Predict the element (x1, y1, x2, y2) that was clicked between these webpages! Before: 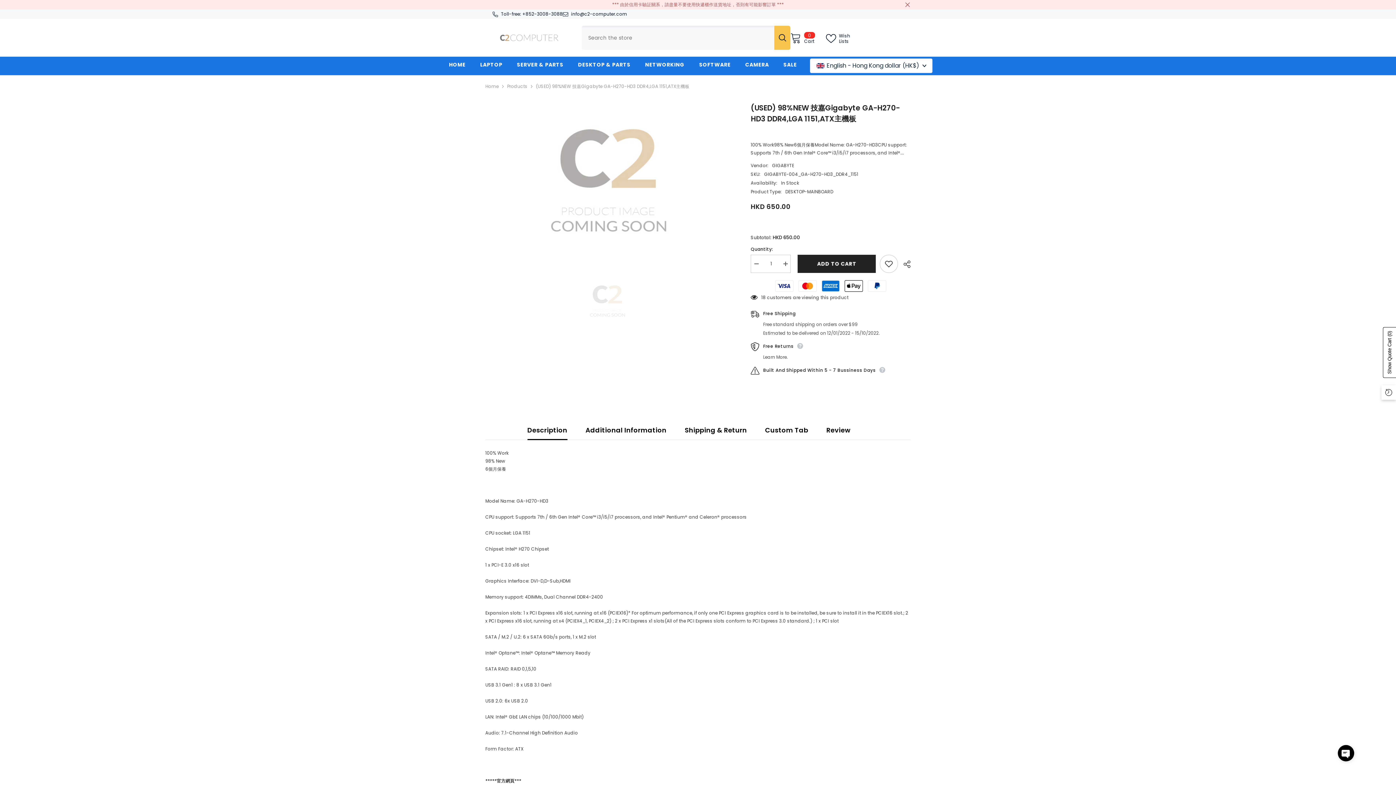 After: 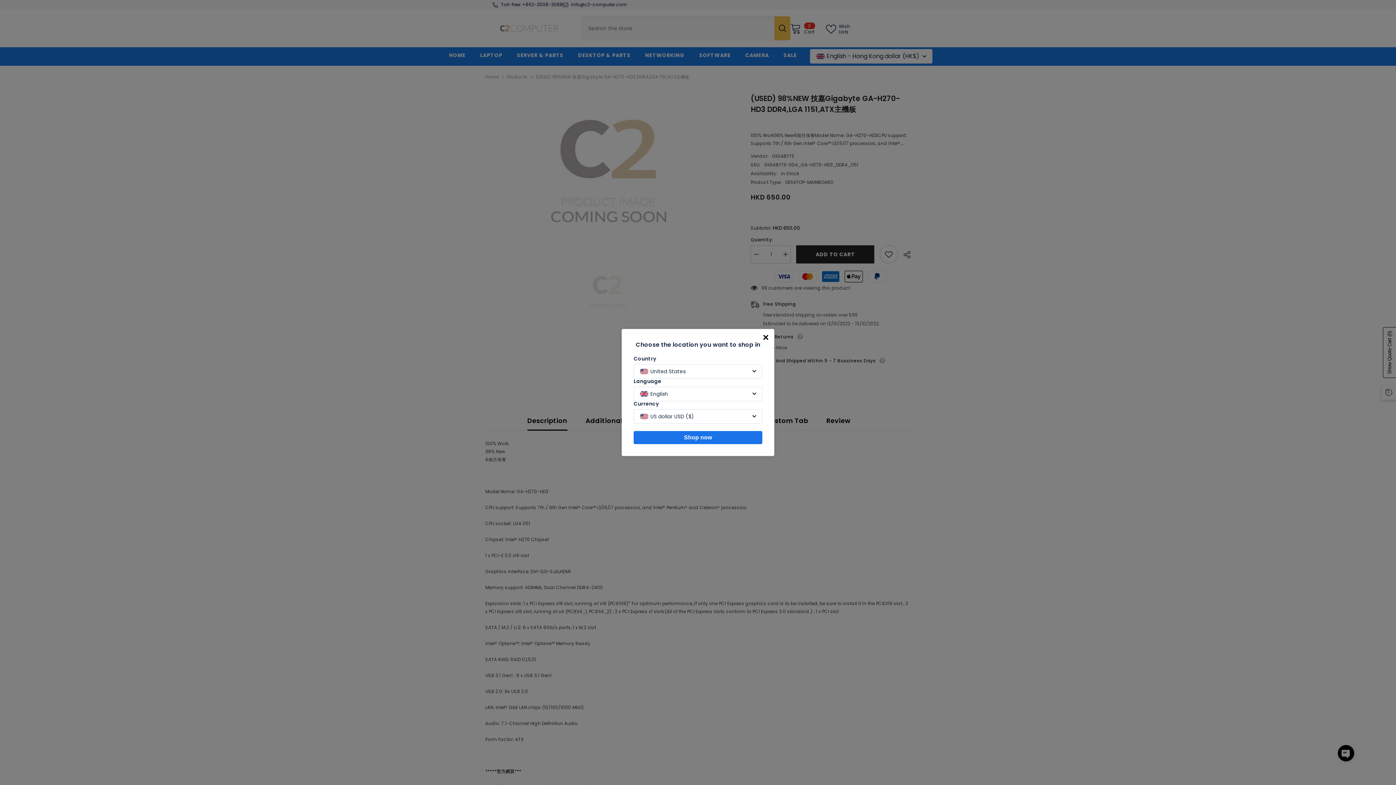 Action: bbox: (904, 1, 910, 7) label: Close